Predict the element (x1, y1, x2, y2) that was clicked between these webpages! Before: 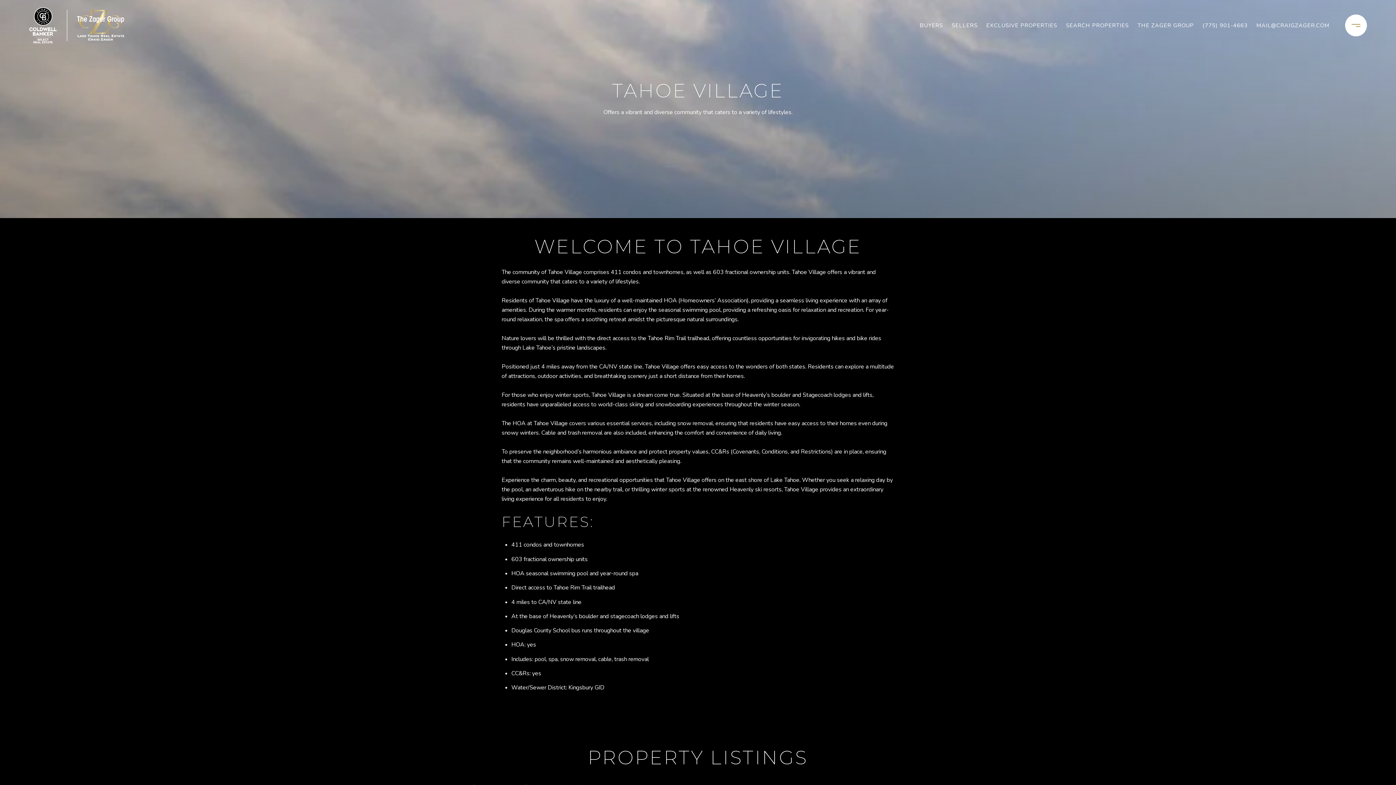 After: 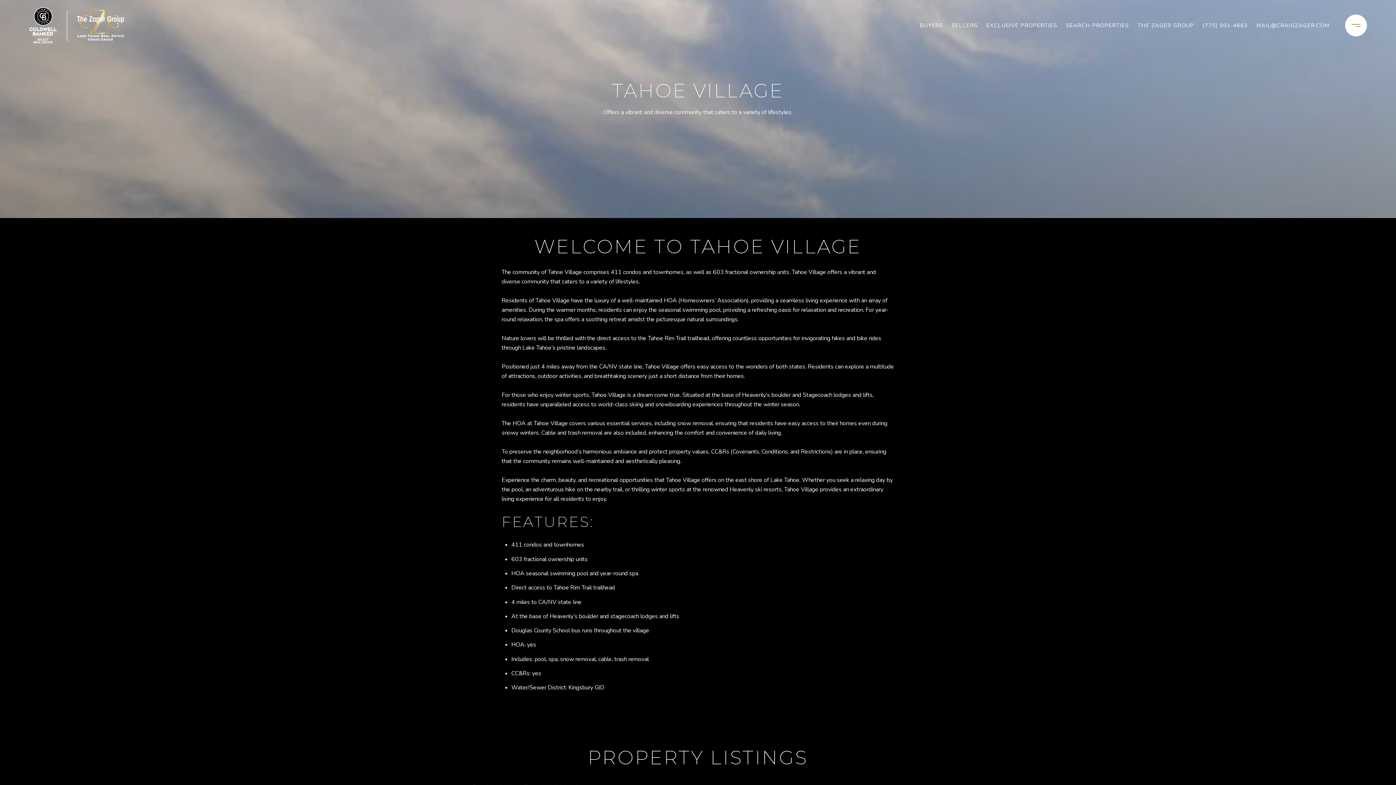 Action: bbox: (985, 20, 1058, 30) label: EXCLUSIVE PROPERTIES